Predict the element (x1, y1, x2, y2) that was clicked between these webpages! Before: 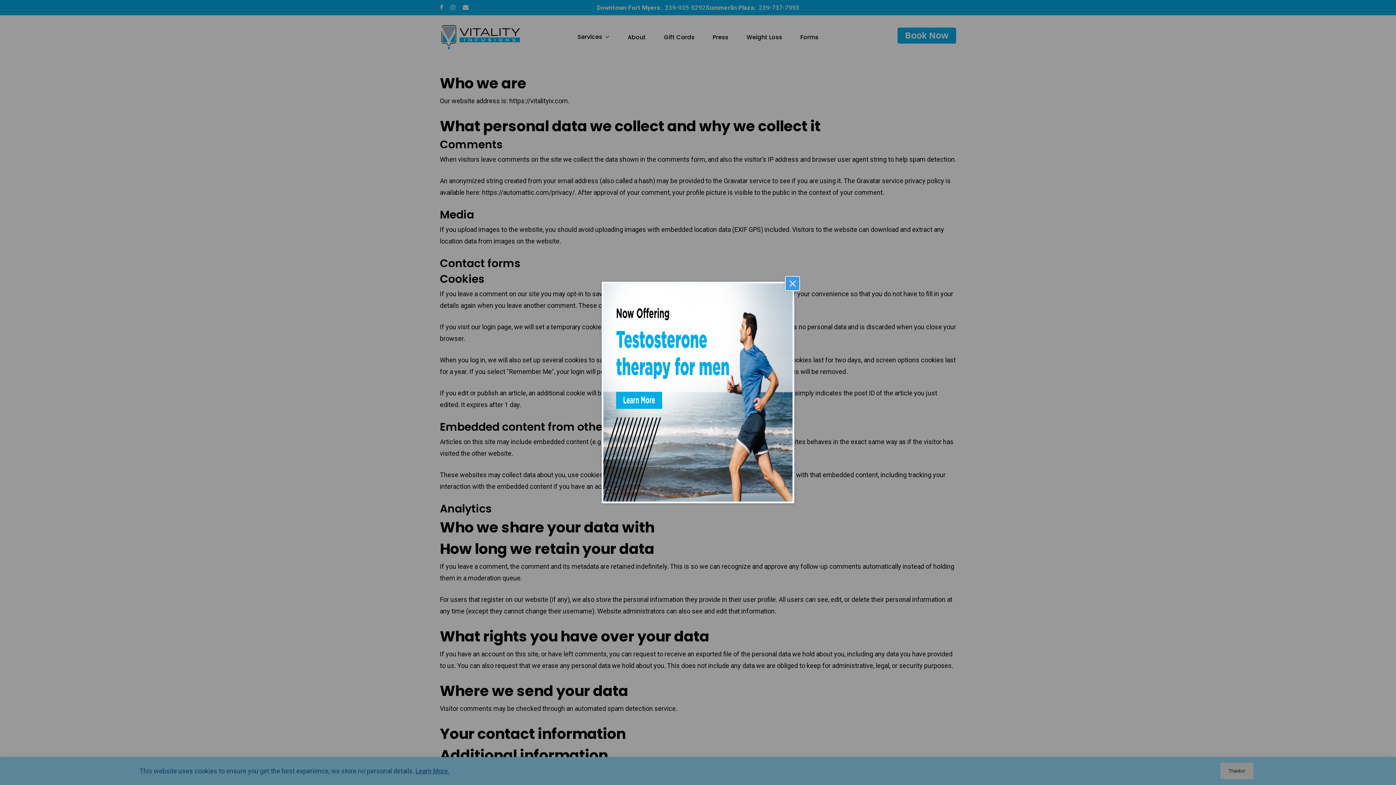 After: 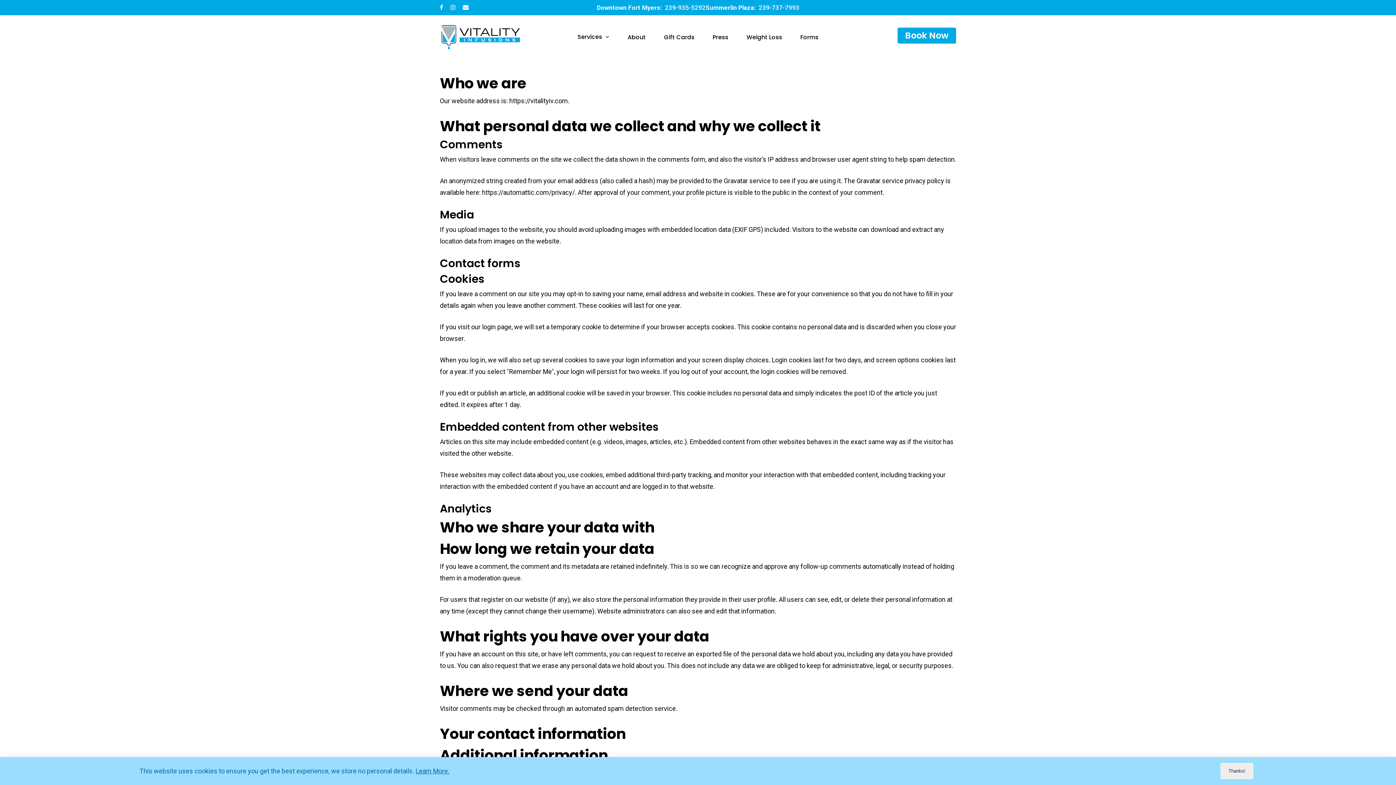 Action: label: Close Modal bbox: (785, 276, 800, 291)